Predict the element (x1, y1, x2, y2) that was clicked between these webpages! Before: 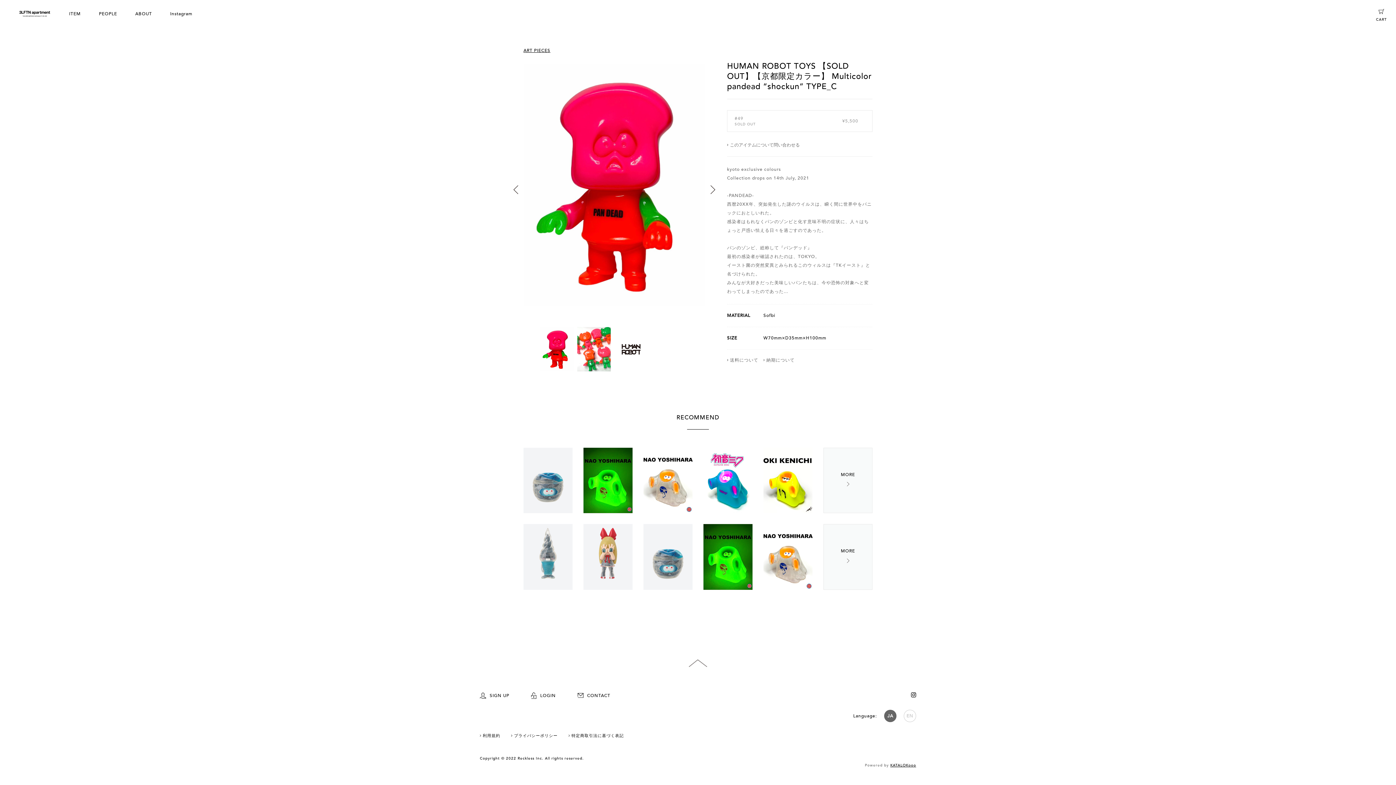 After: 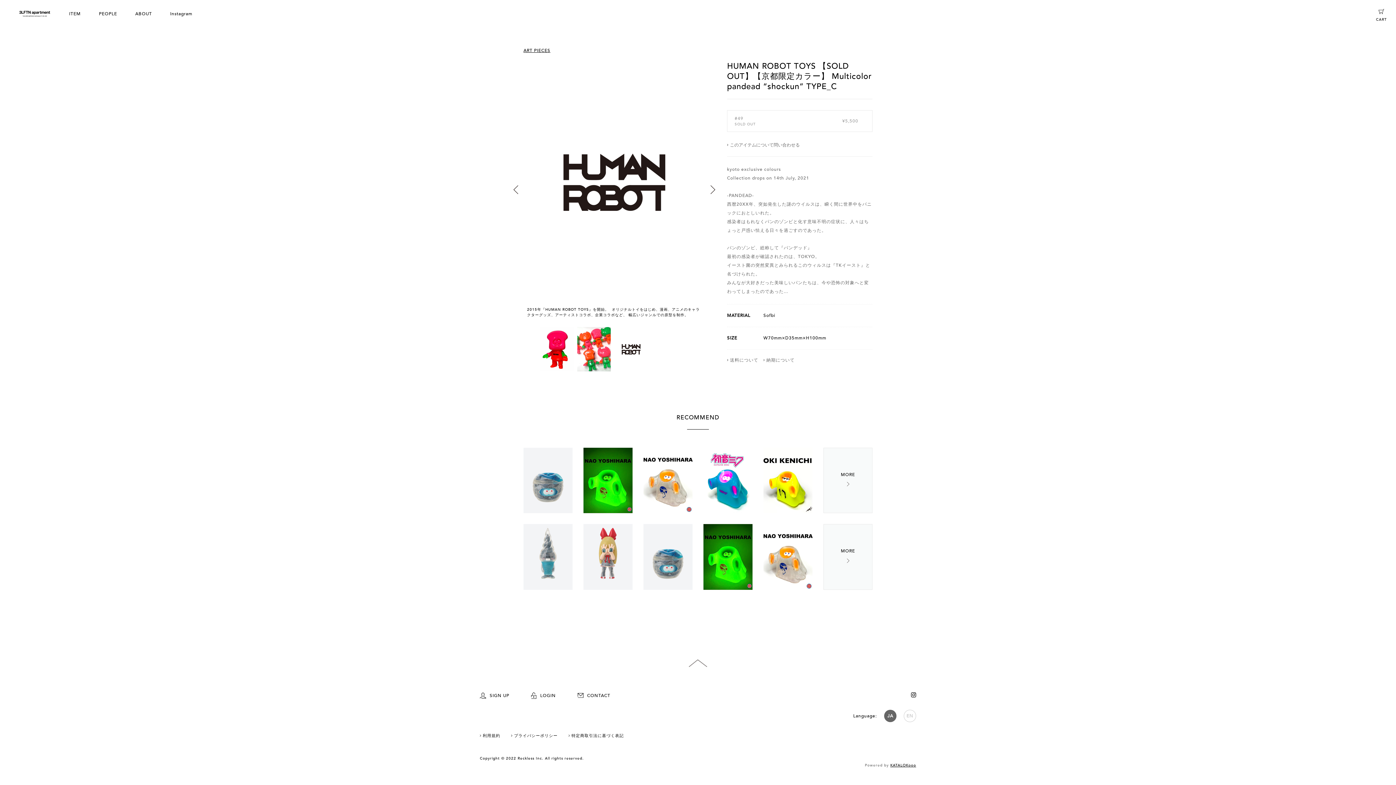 Action: bbox: (511, 185, 520, 194) label: Previous